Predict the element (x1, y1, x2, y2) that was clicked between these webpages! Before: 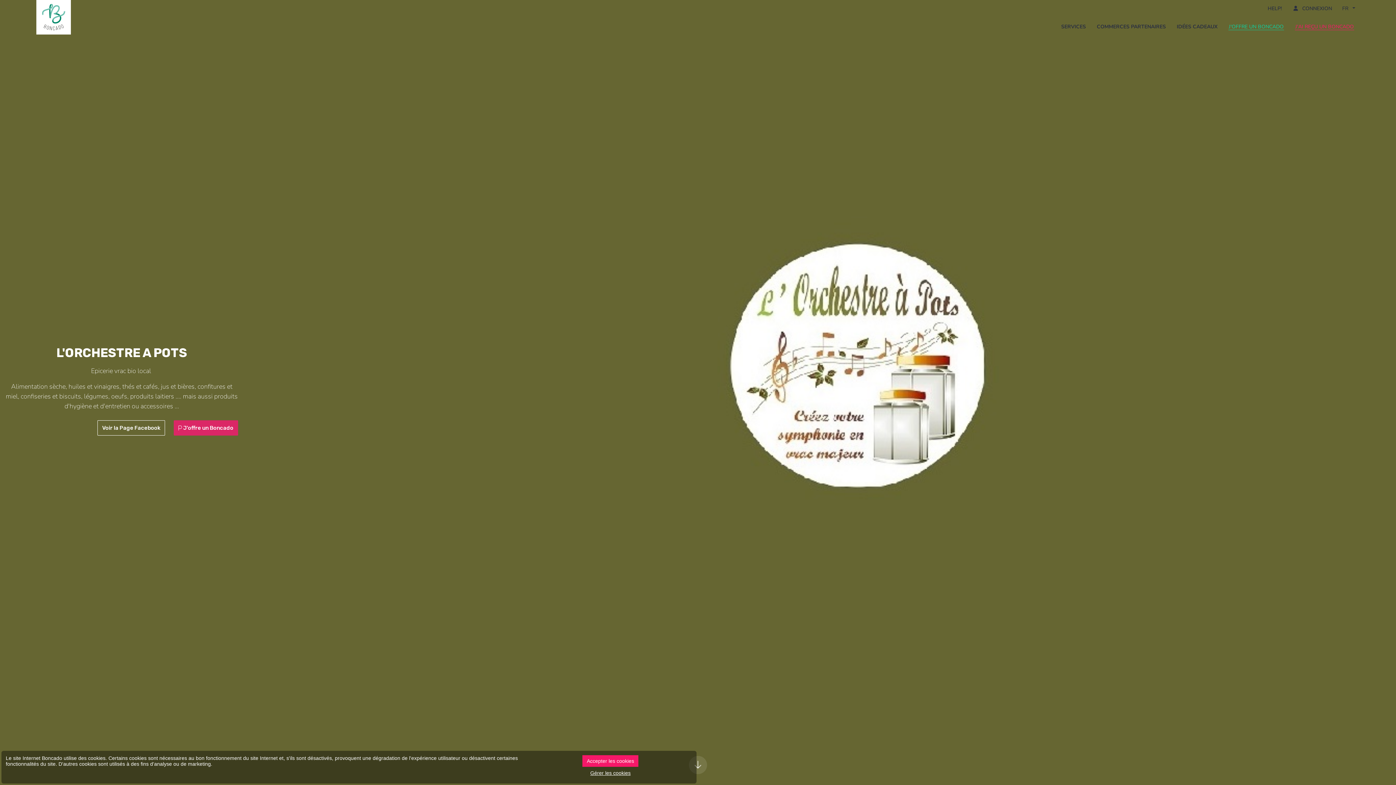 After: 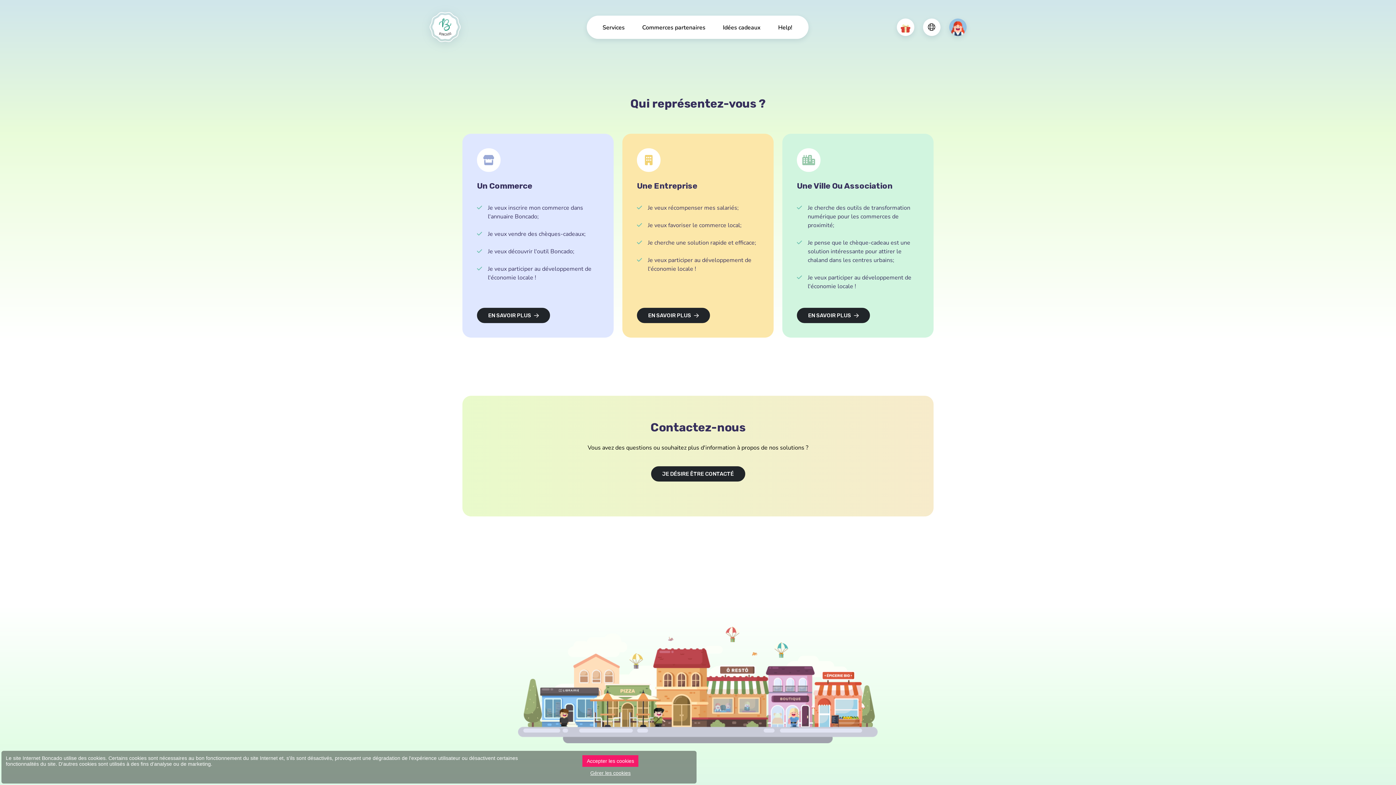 Action: bbox: (1056, 18, 1091, 34) label: SERVICES